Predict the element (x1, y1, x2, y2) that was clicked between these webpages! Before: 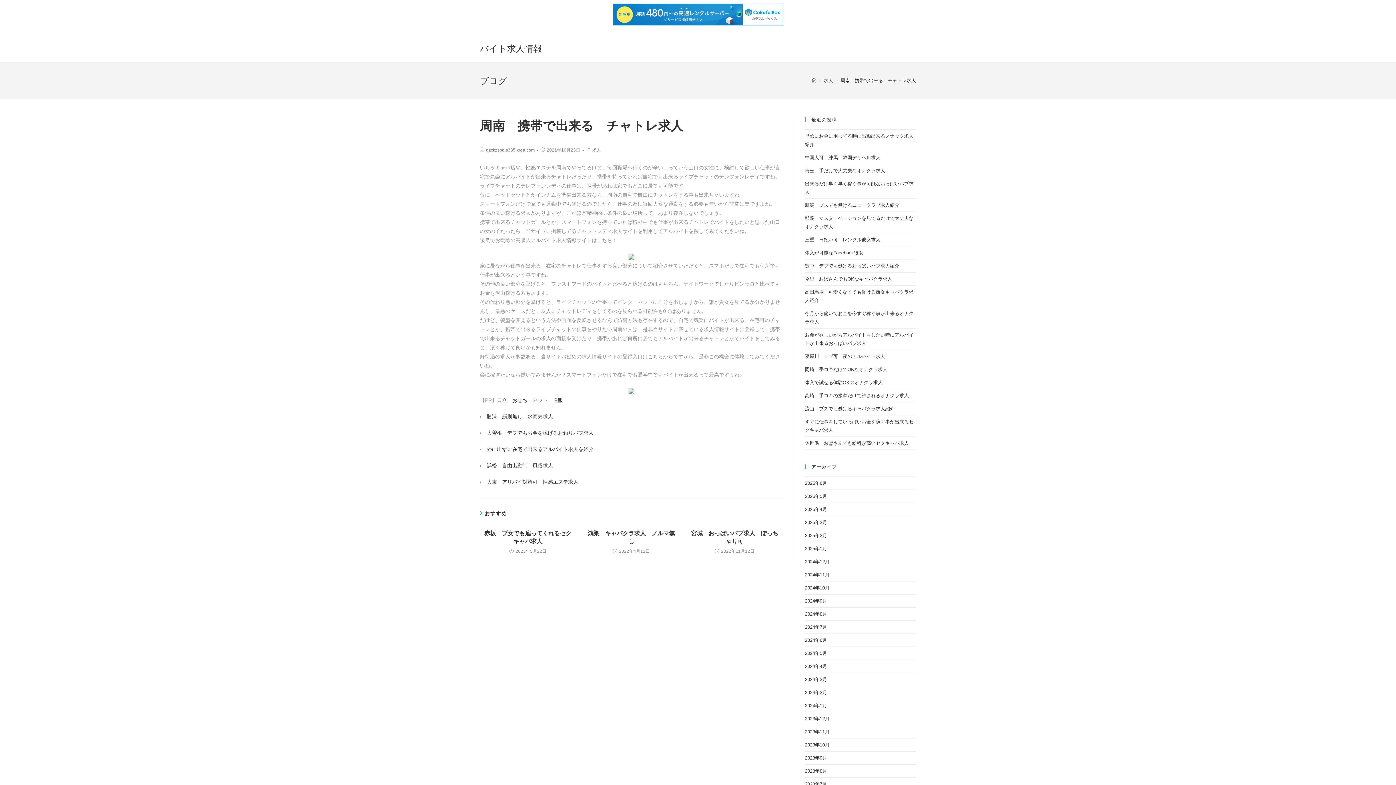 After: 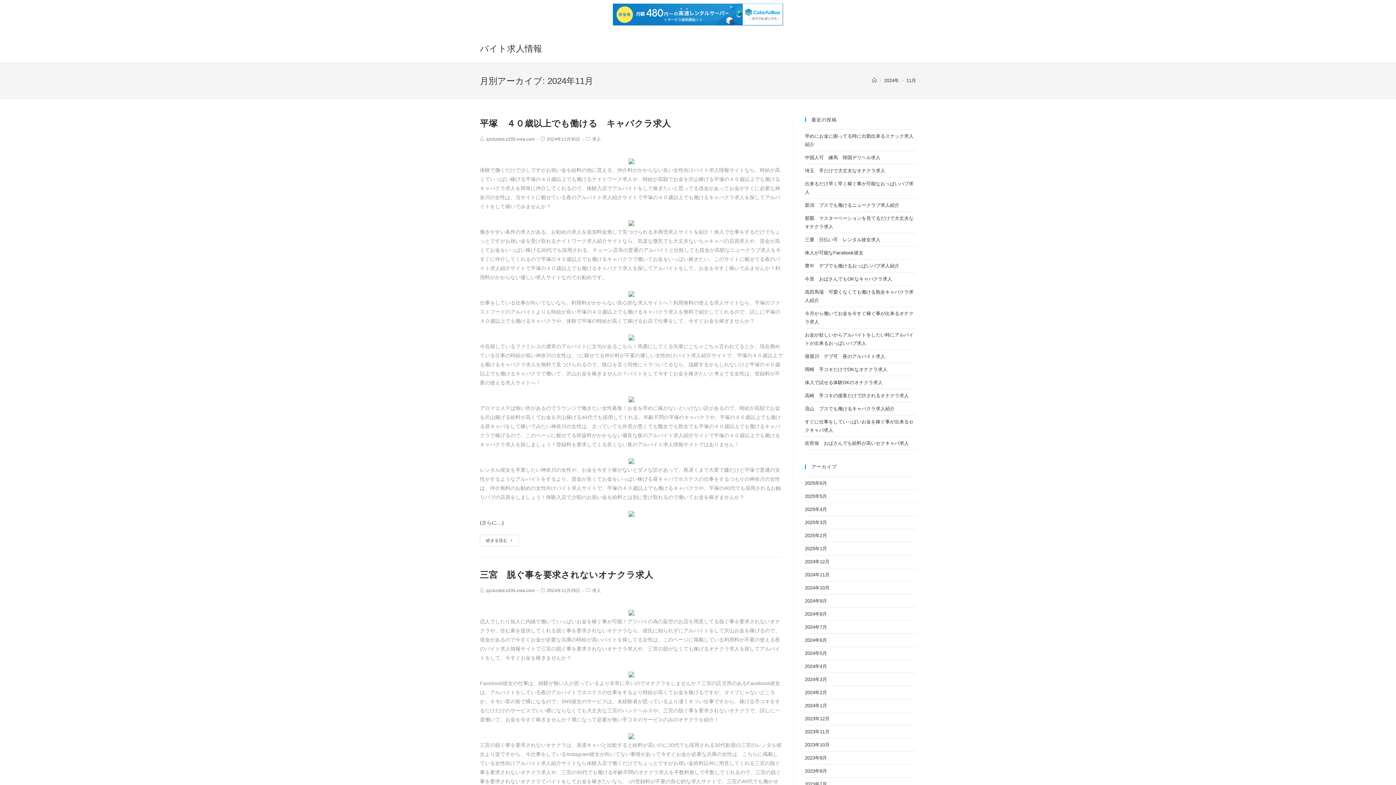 Action: bbox: (805, 572, 829, 577) label: 2024年11月